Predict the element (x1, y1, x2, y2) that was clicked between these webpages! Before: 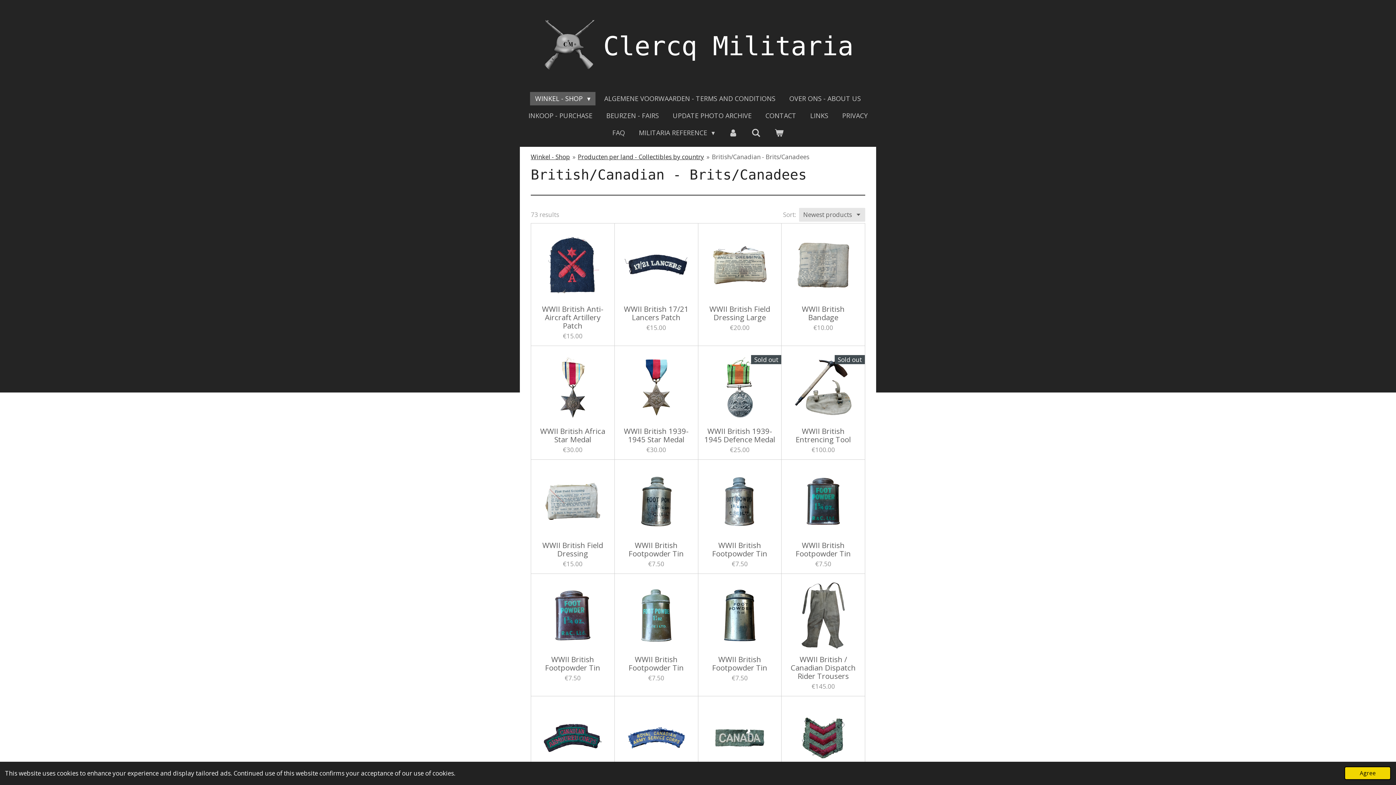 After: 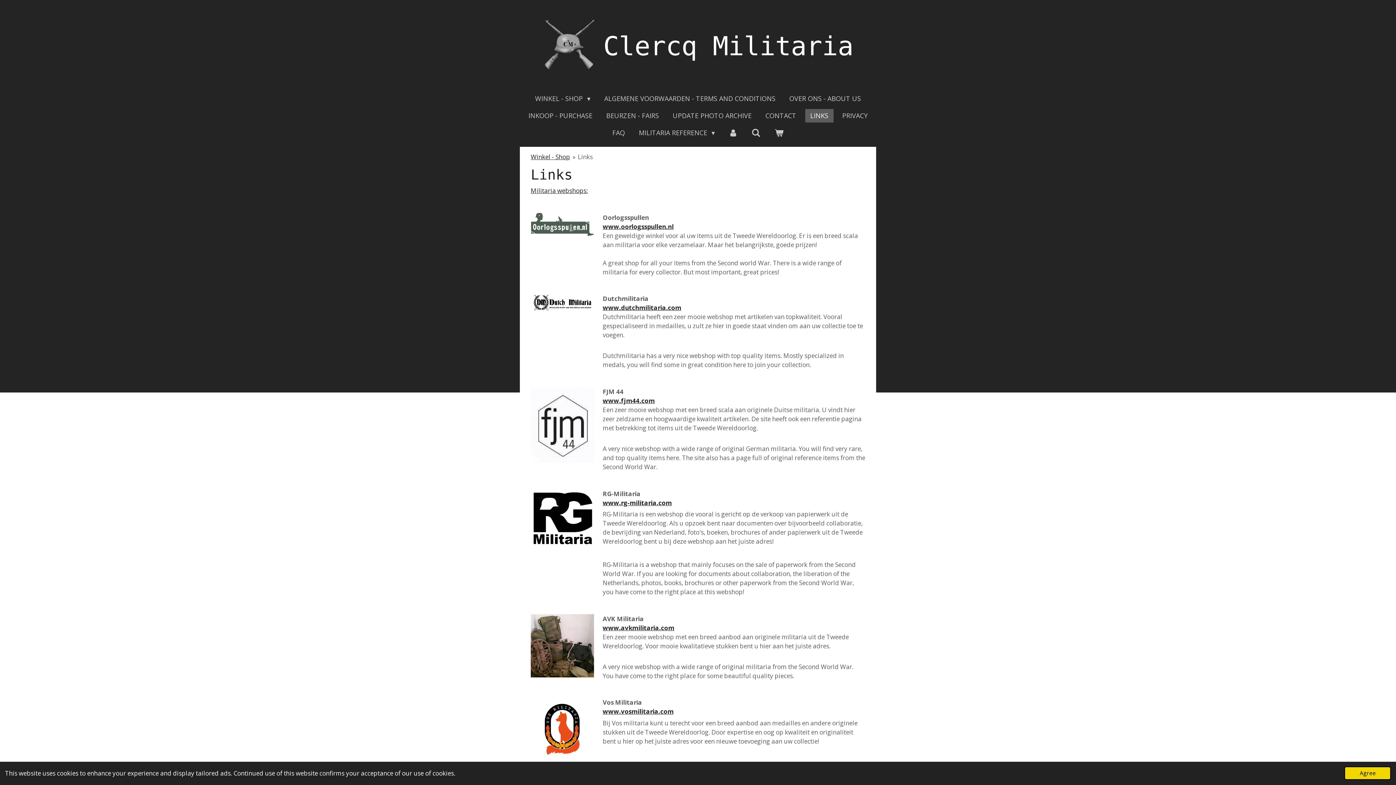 Action: label: LINKS bbox: (805, 109, 833, 122)